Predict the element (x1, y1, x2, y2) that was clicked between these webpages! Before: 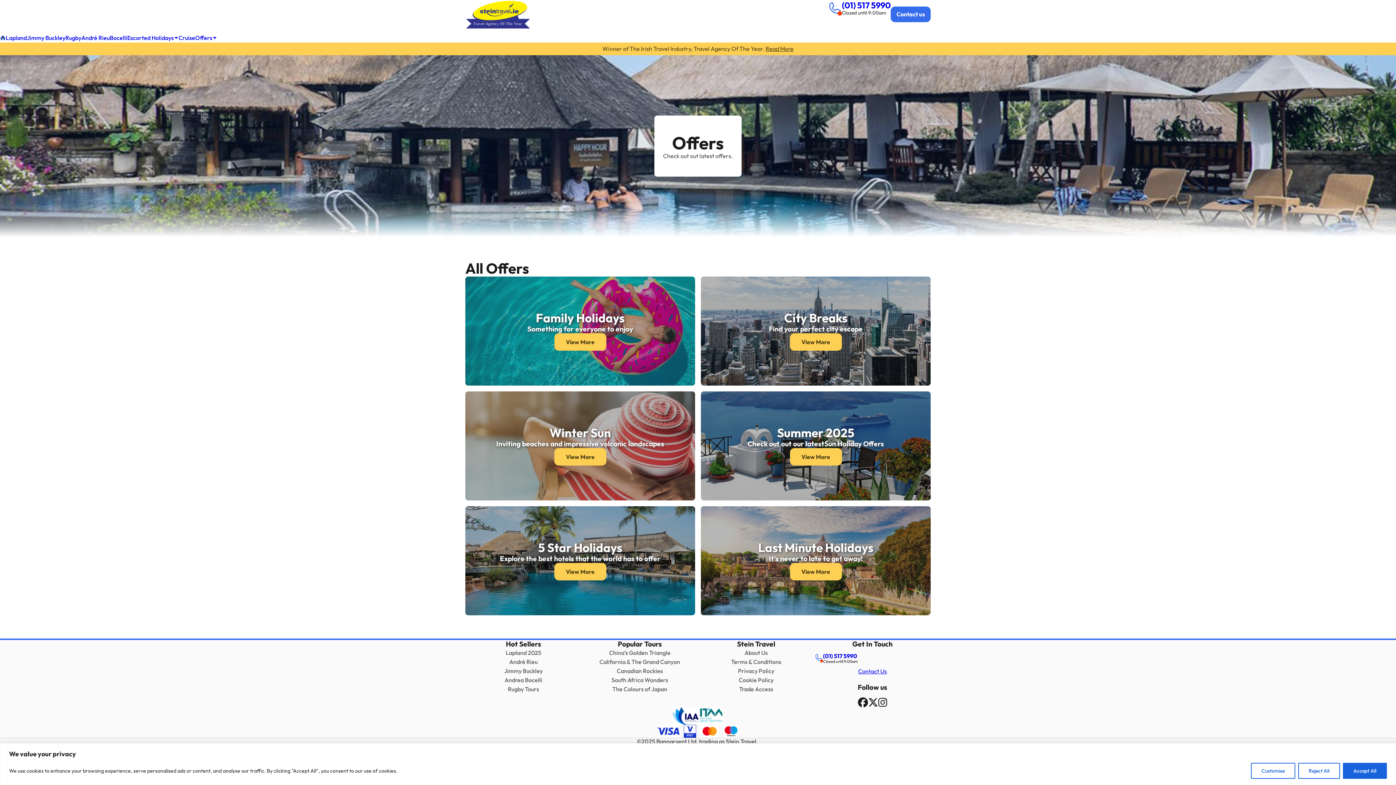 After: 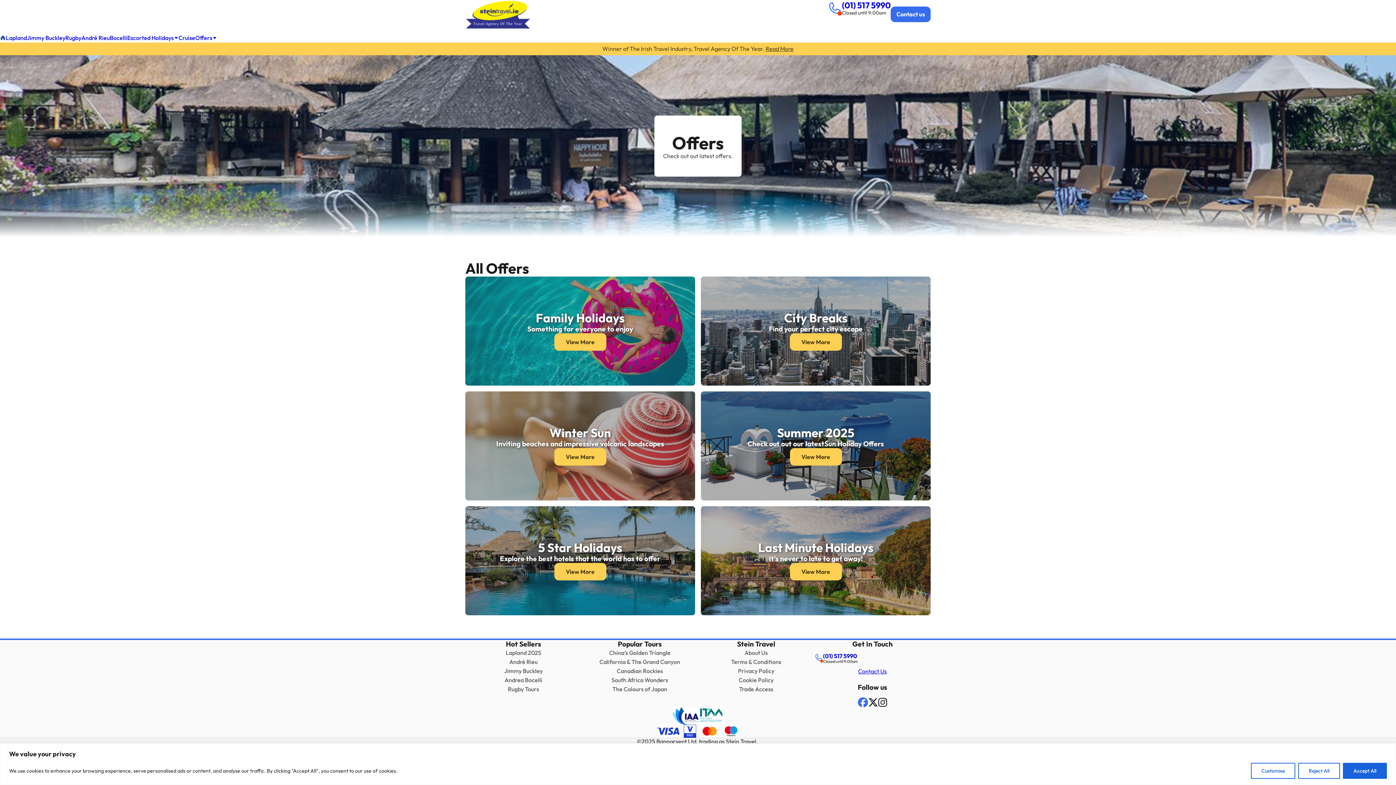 Action: bbox: (858, 697, 868, 707)